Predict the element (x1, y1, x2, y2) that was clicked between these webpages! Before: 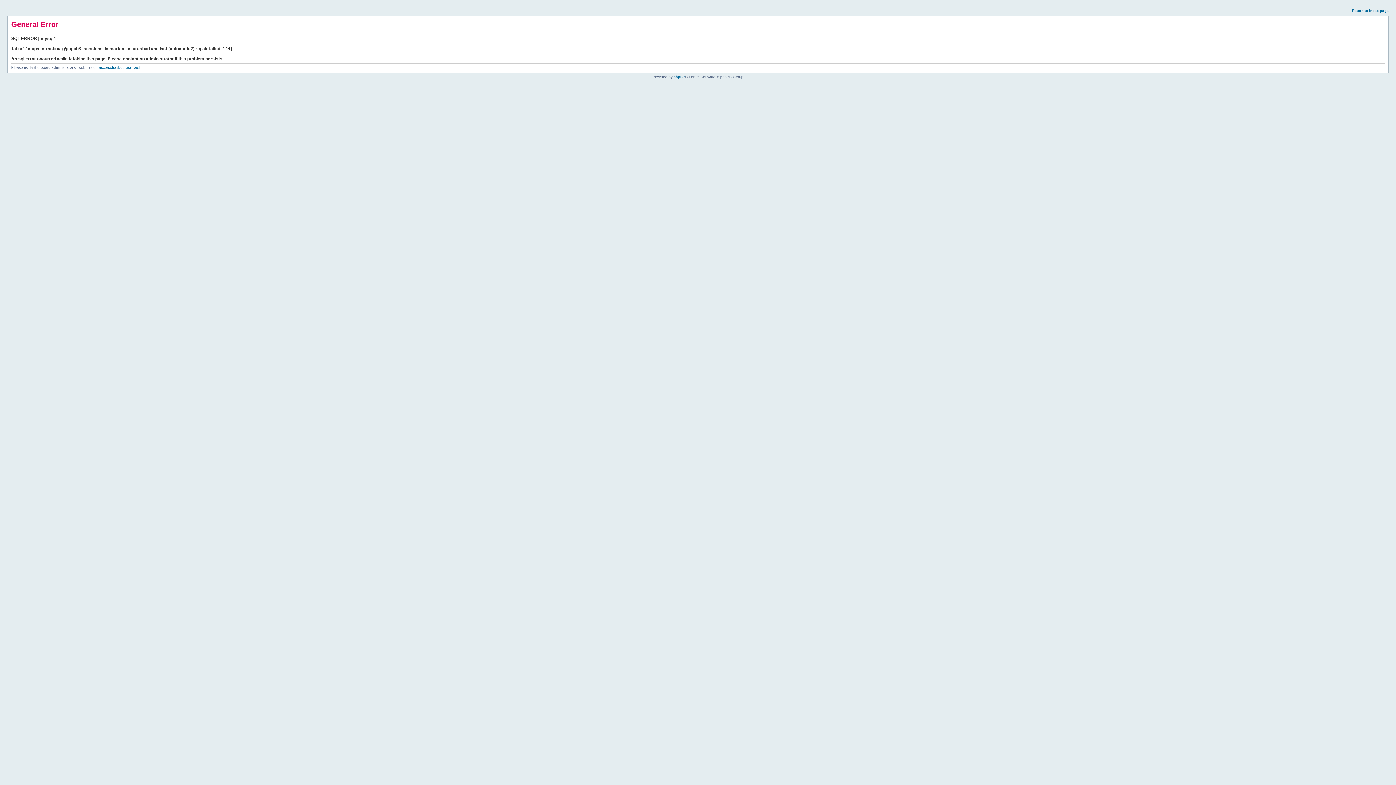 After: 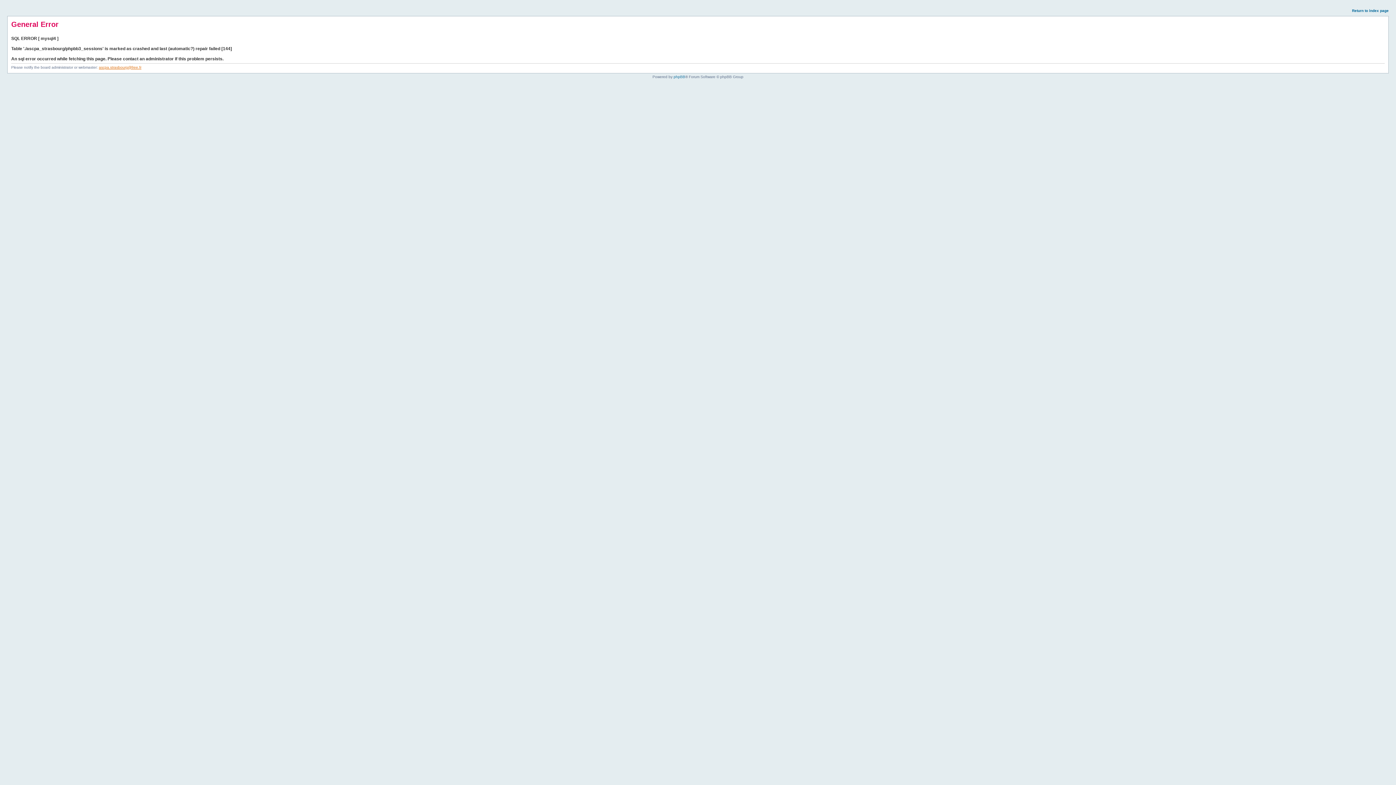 Action: label: ascpa.strasbourg@free.fr bbox: (98, 65, 141, 69)